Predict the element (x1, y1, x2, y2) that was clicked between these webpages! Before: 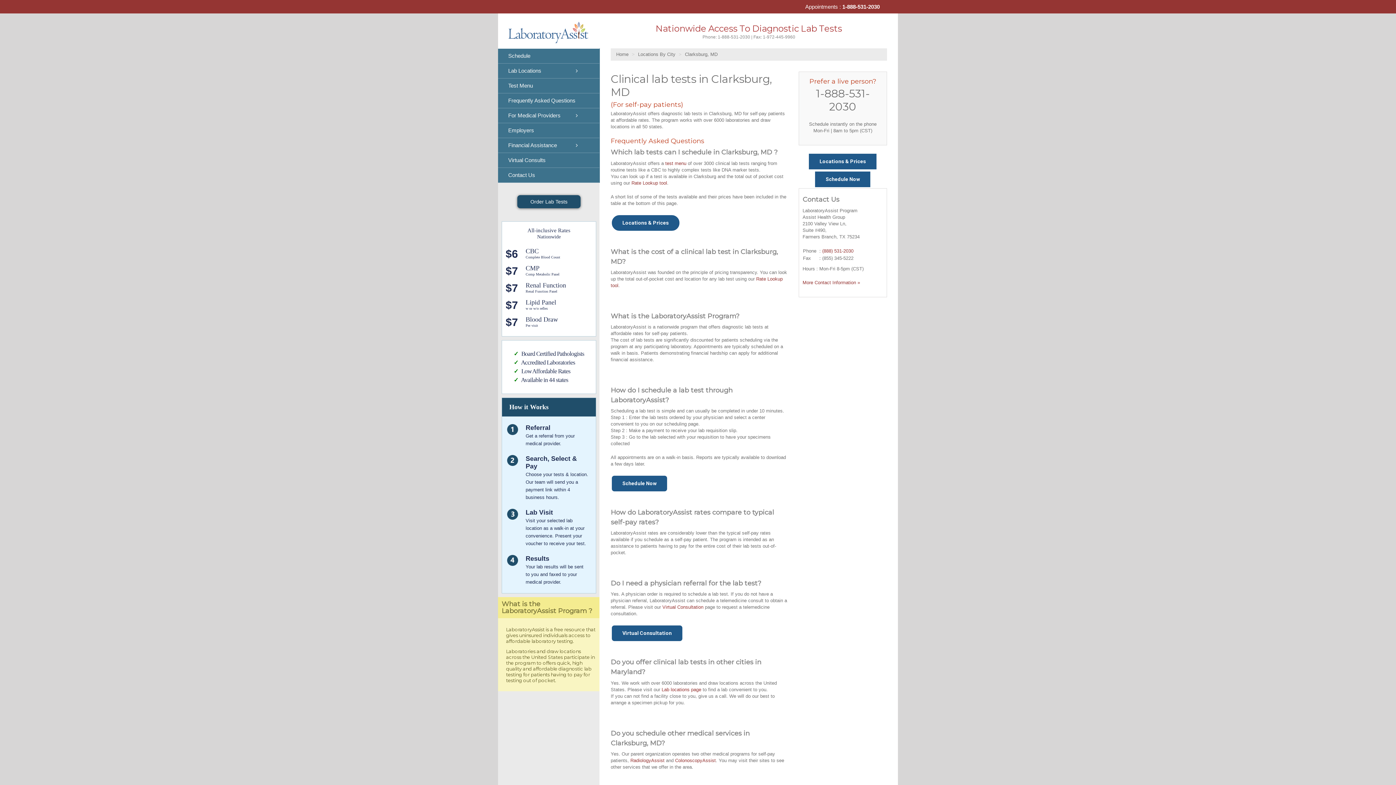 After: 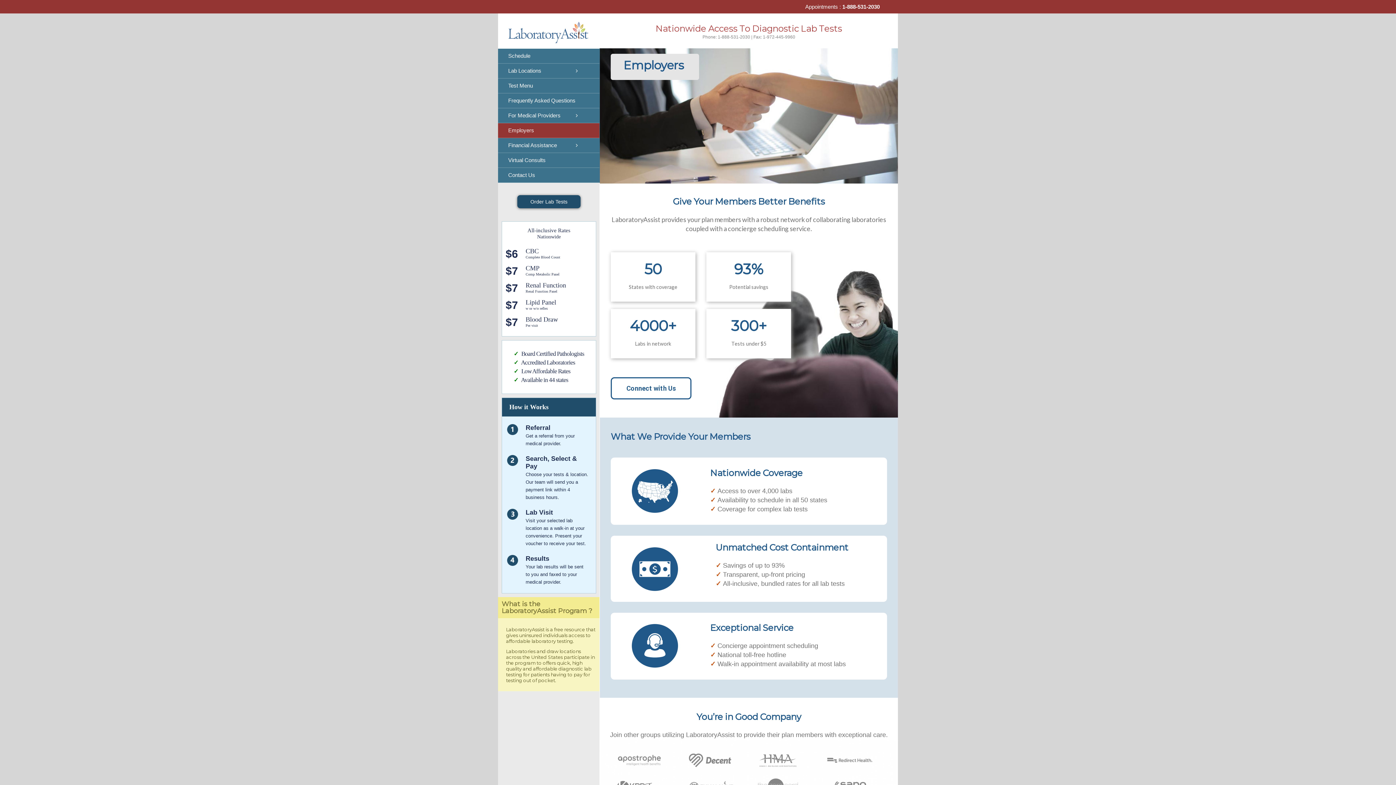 Action: label: Employers bbox: (498, 123, 599, 138)